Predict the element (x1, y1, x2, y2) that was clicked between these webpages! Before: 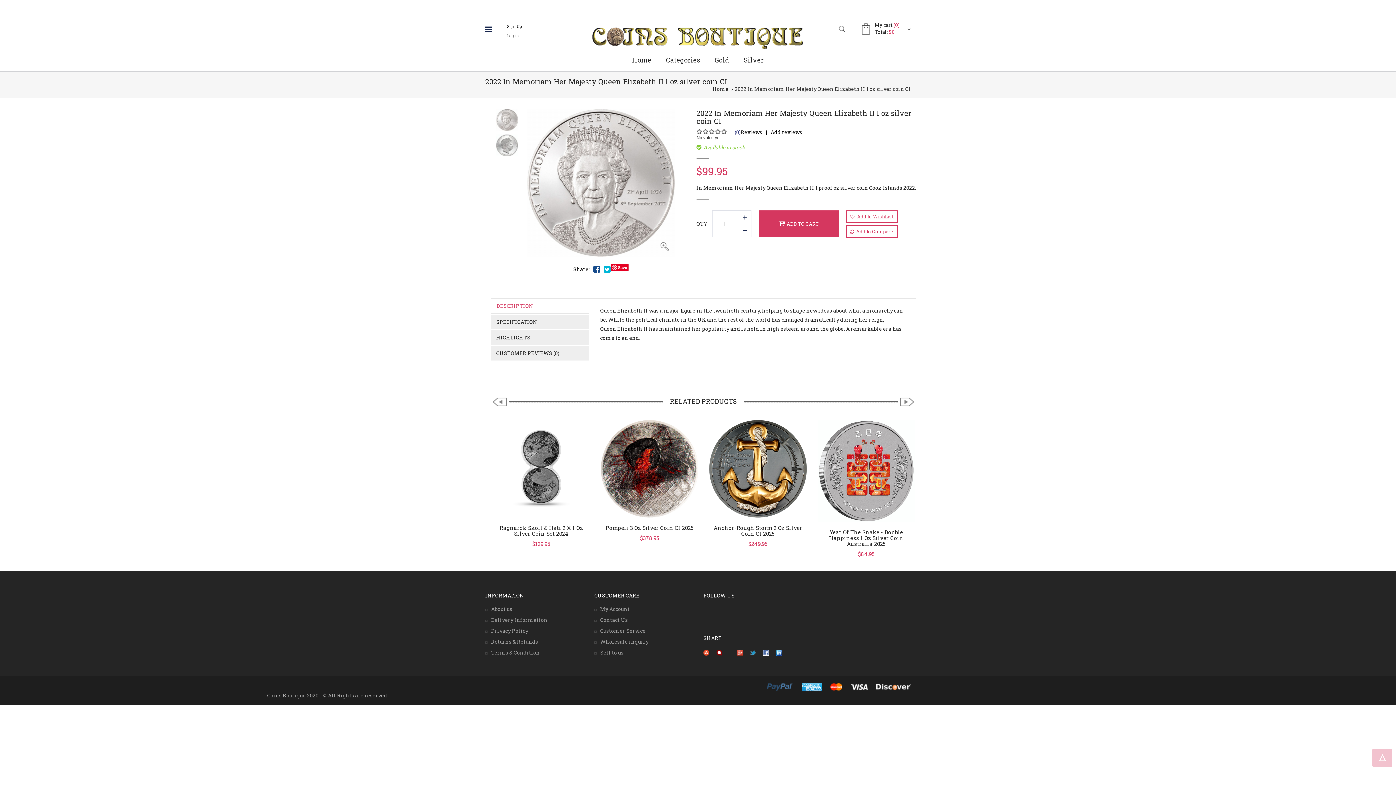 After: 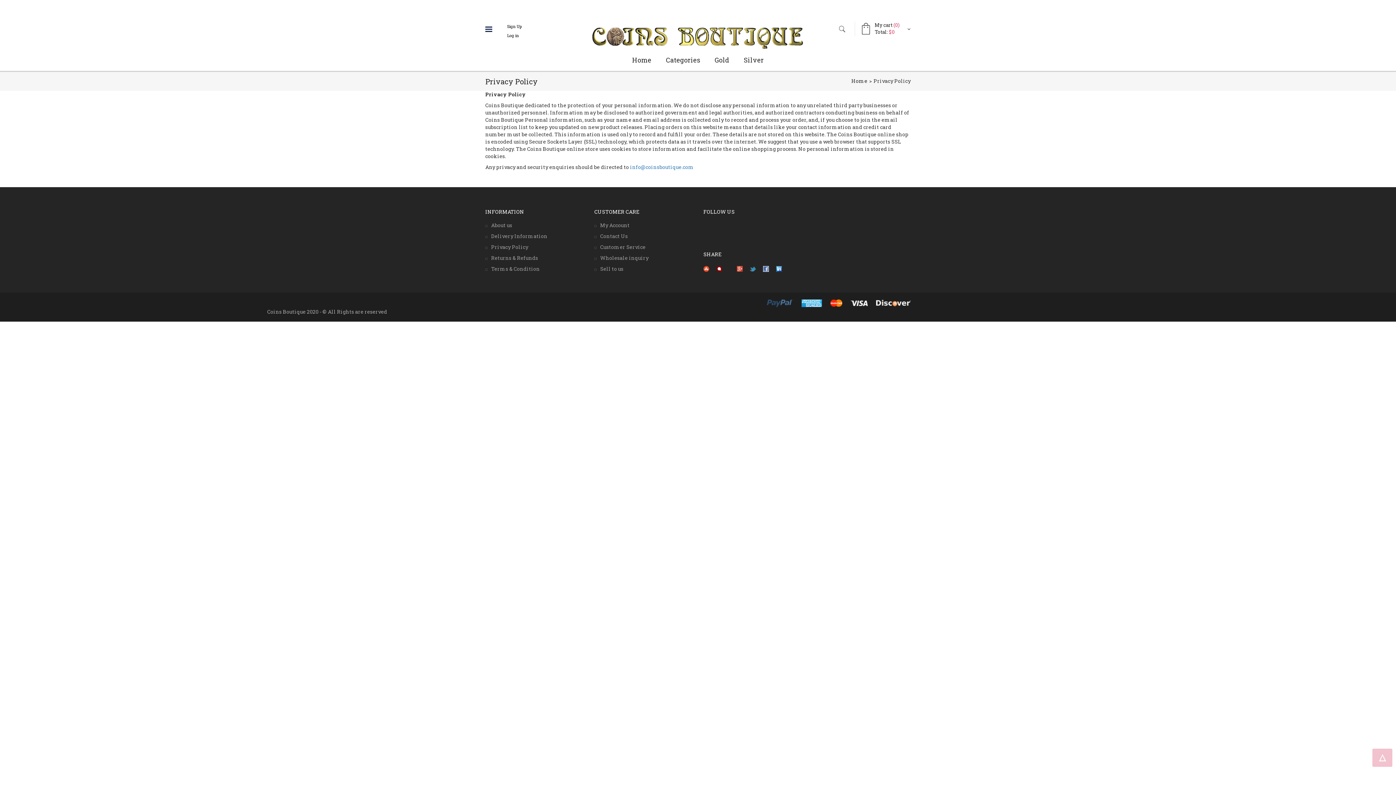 Action: label: Privacy Policy bbox: (485, 627, 528, 634)